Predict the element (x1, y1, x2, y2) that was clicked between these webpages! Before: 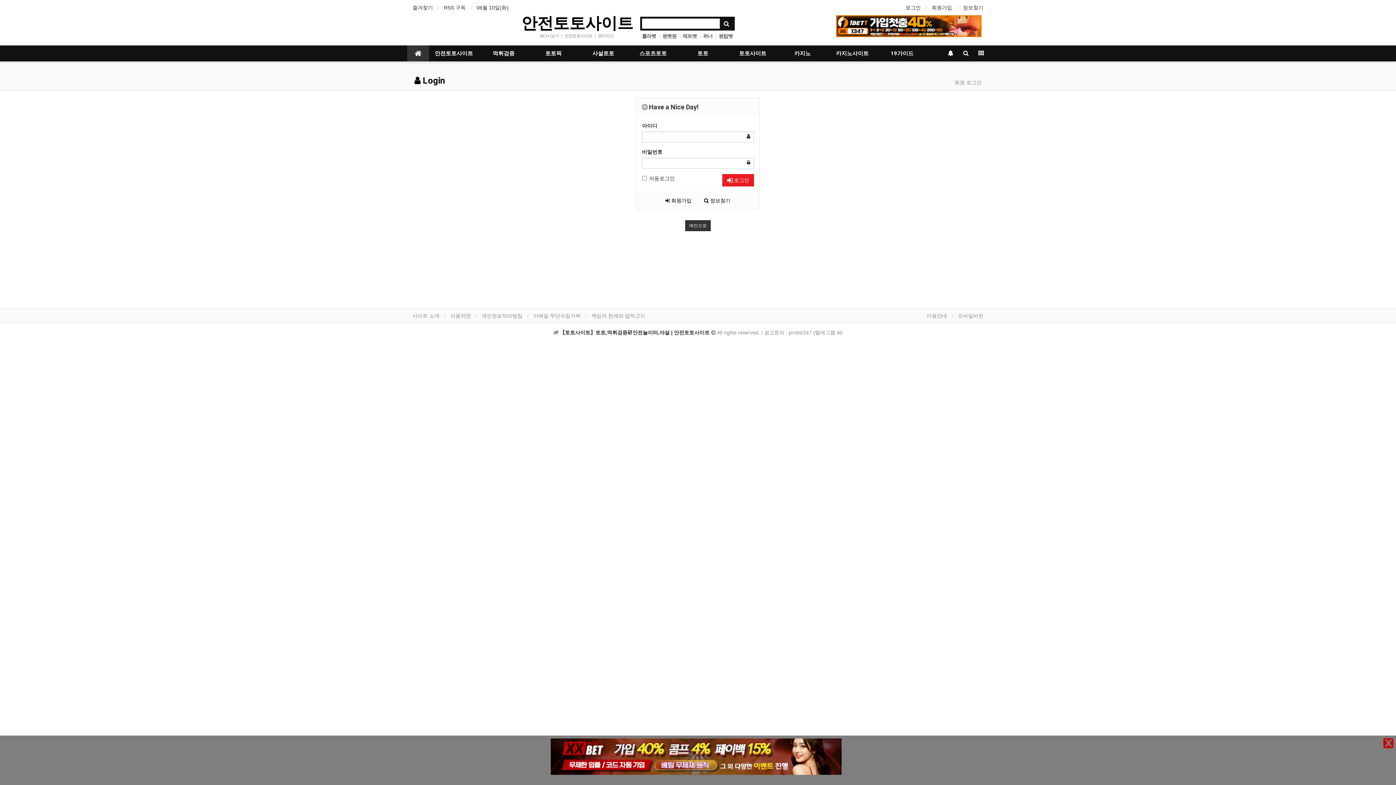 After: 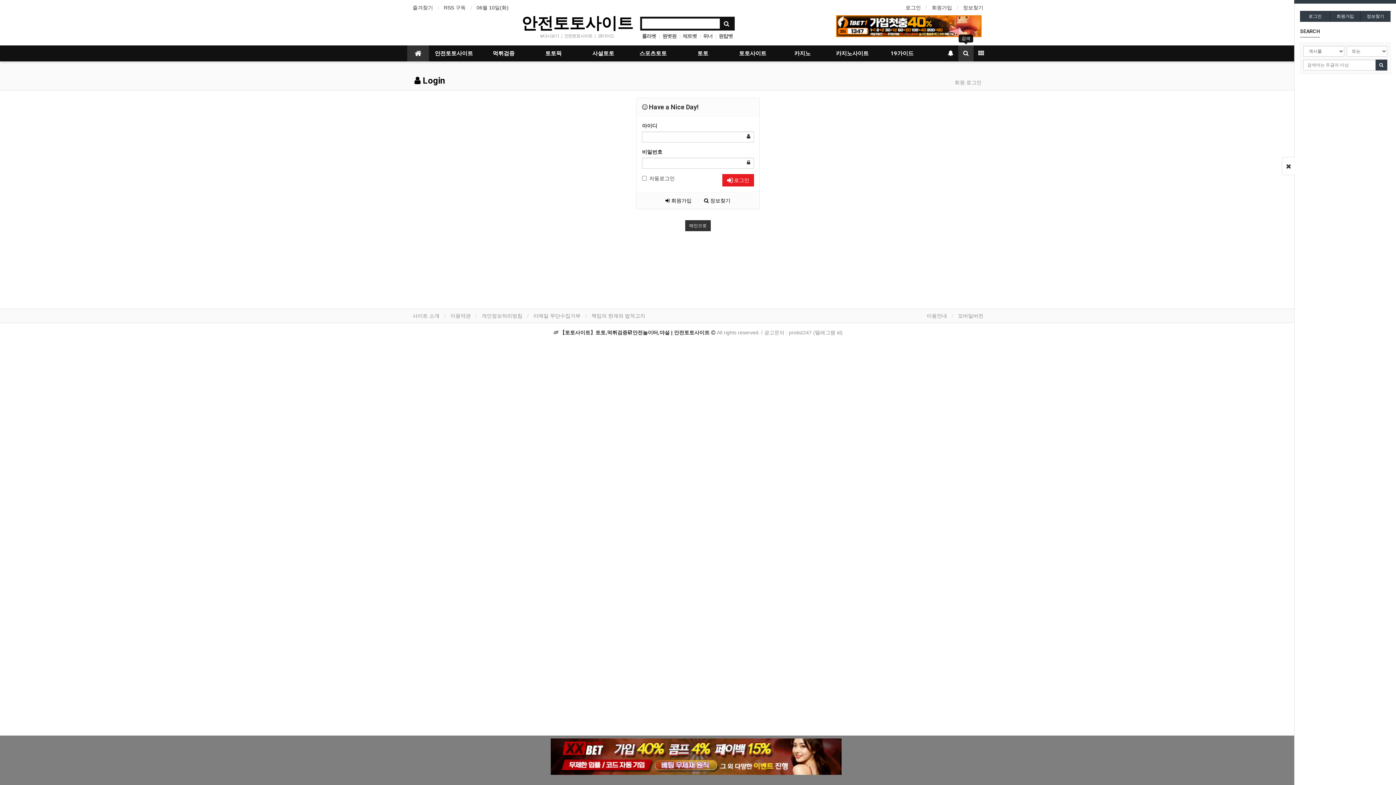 Action: bbox: (958, 45, 973, 61)